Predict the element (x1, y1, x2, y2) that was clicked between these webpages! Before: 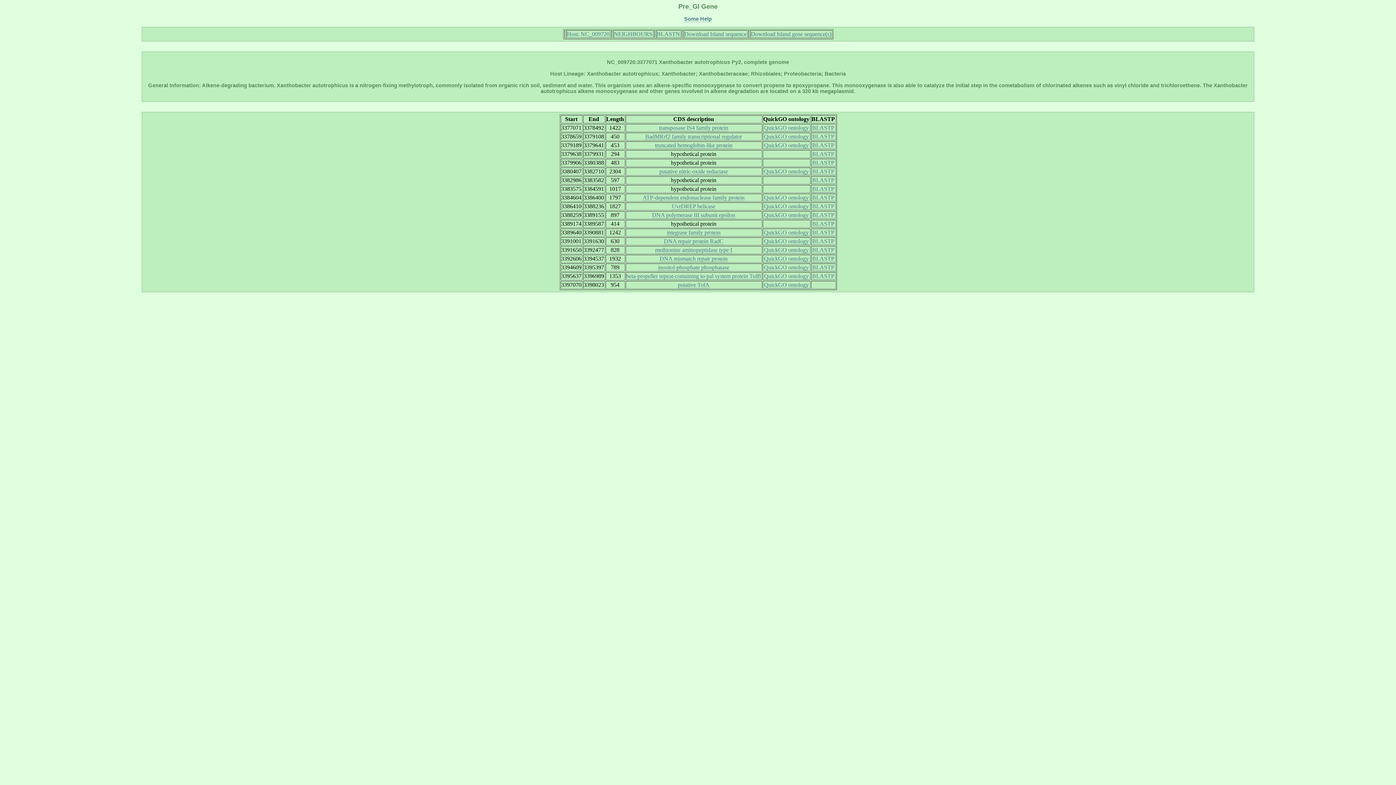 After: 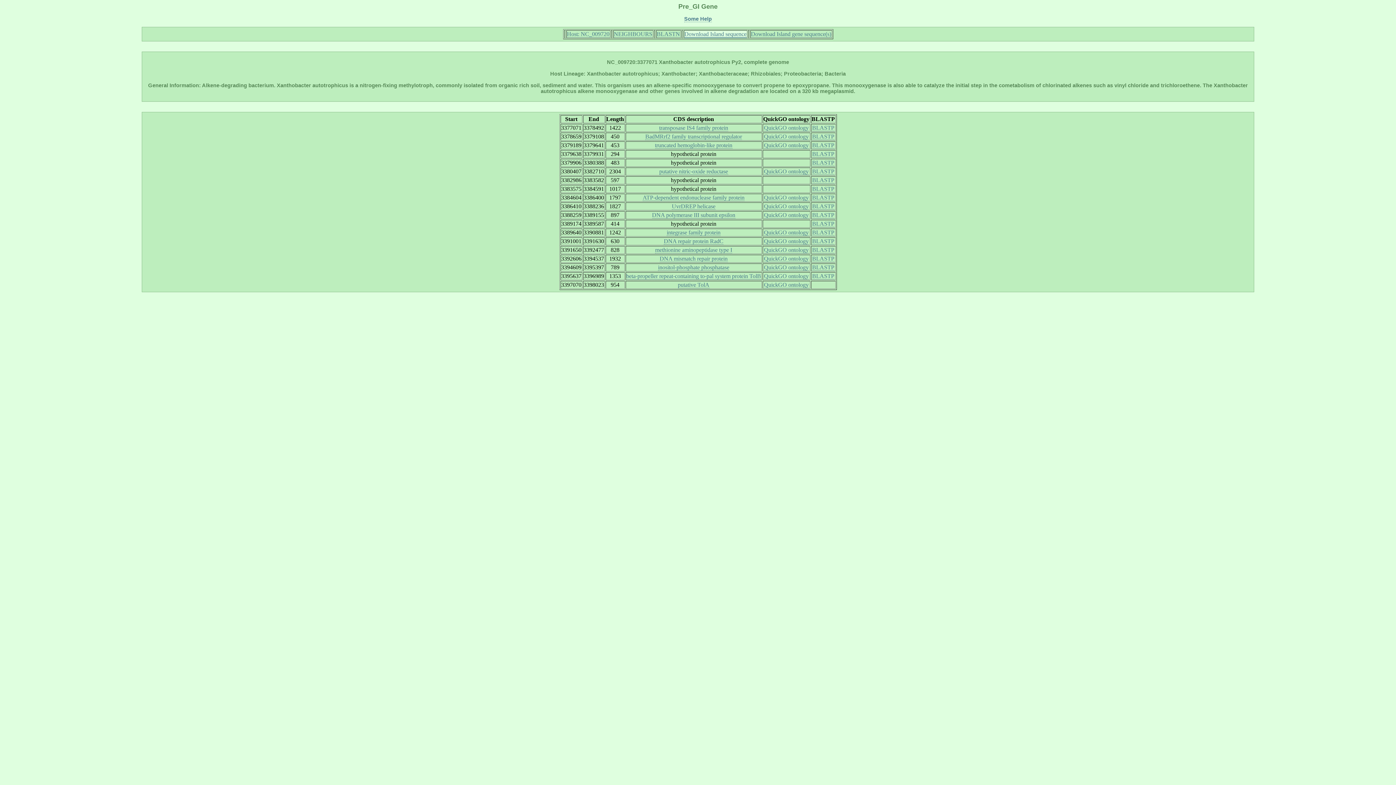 Action: bbox: (684, 31, 746, 37) label: Download Island sequence